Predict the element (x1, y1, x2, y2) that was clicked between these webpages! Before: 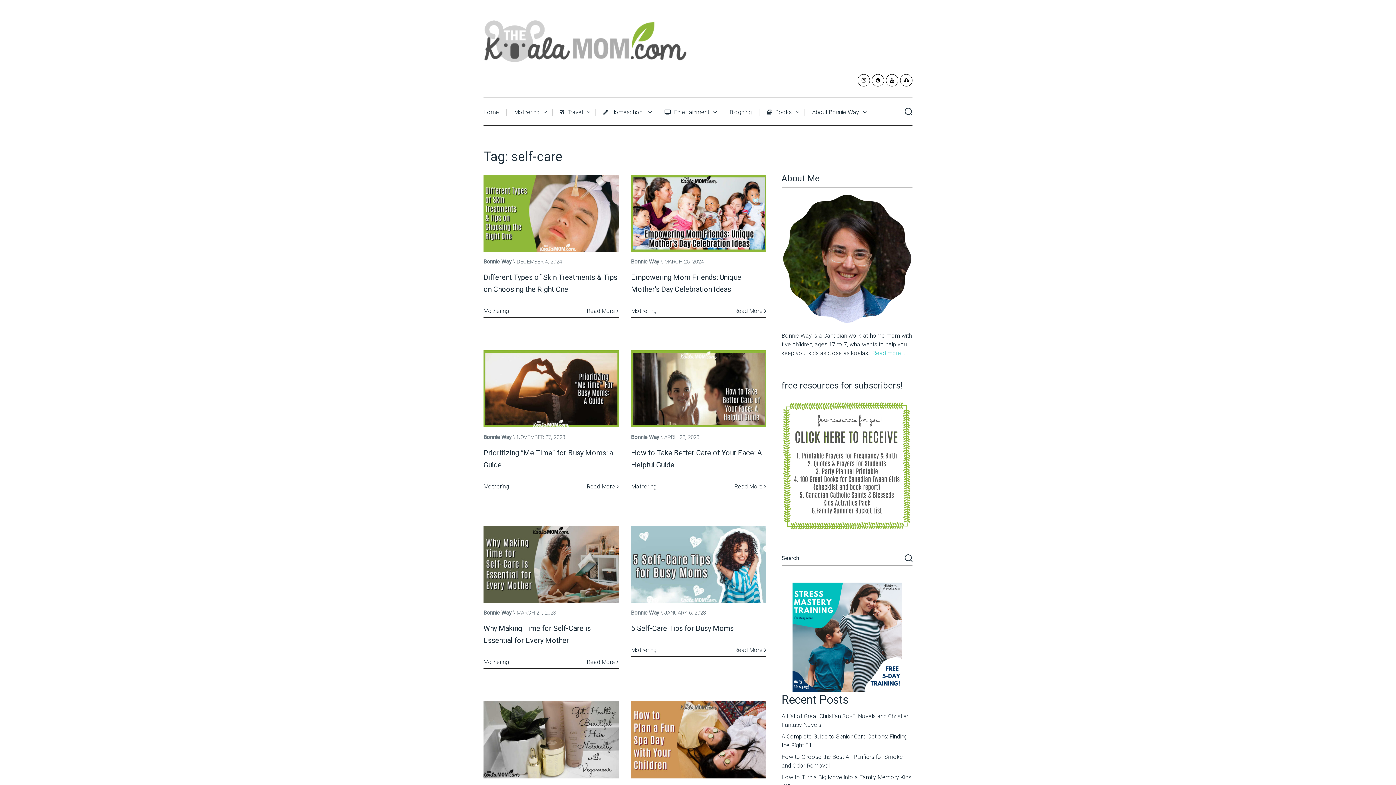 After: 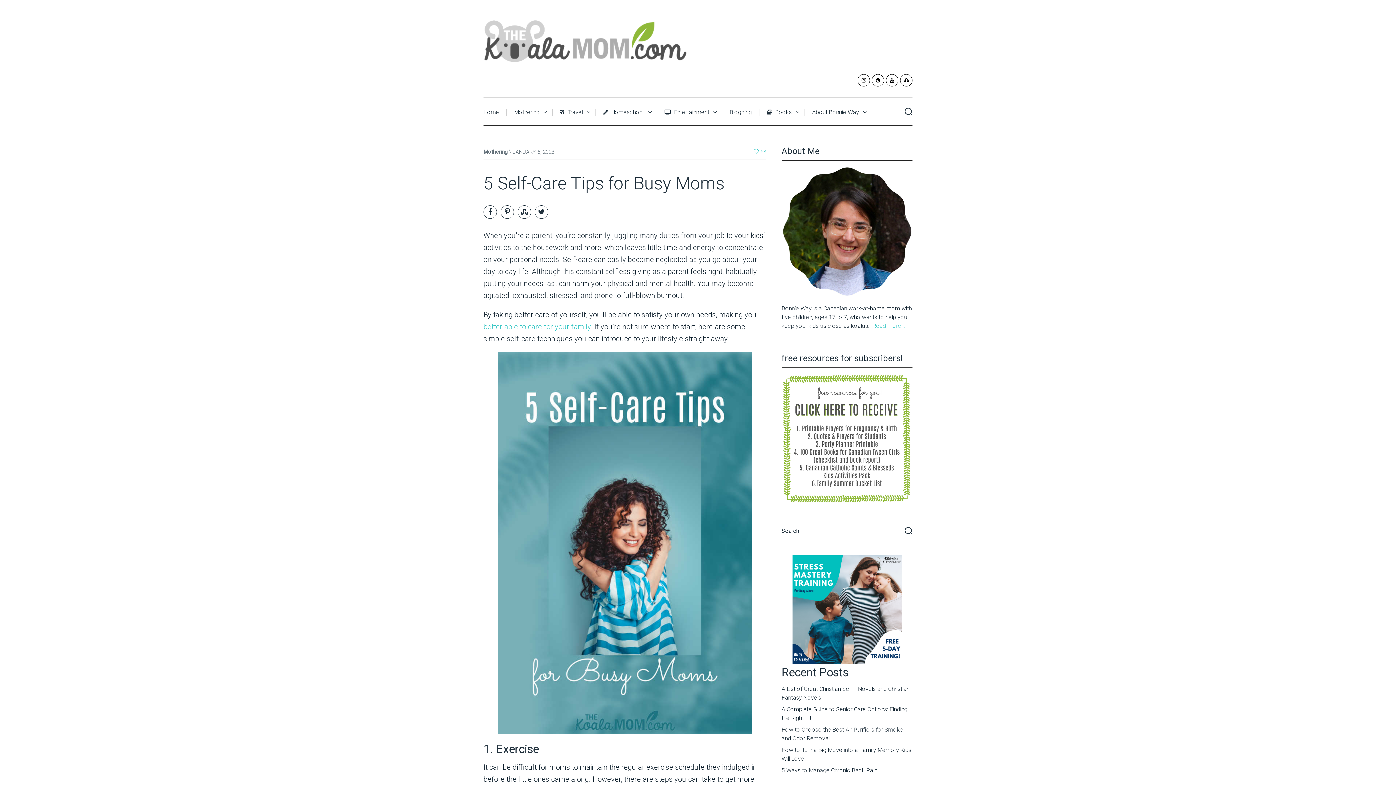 Action: bbox: (631, 526, 766, 603)